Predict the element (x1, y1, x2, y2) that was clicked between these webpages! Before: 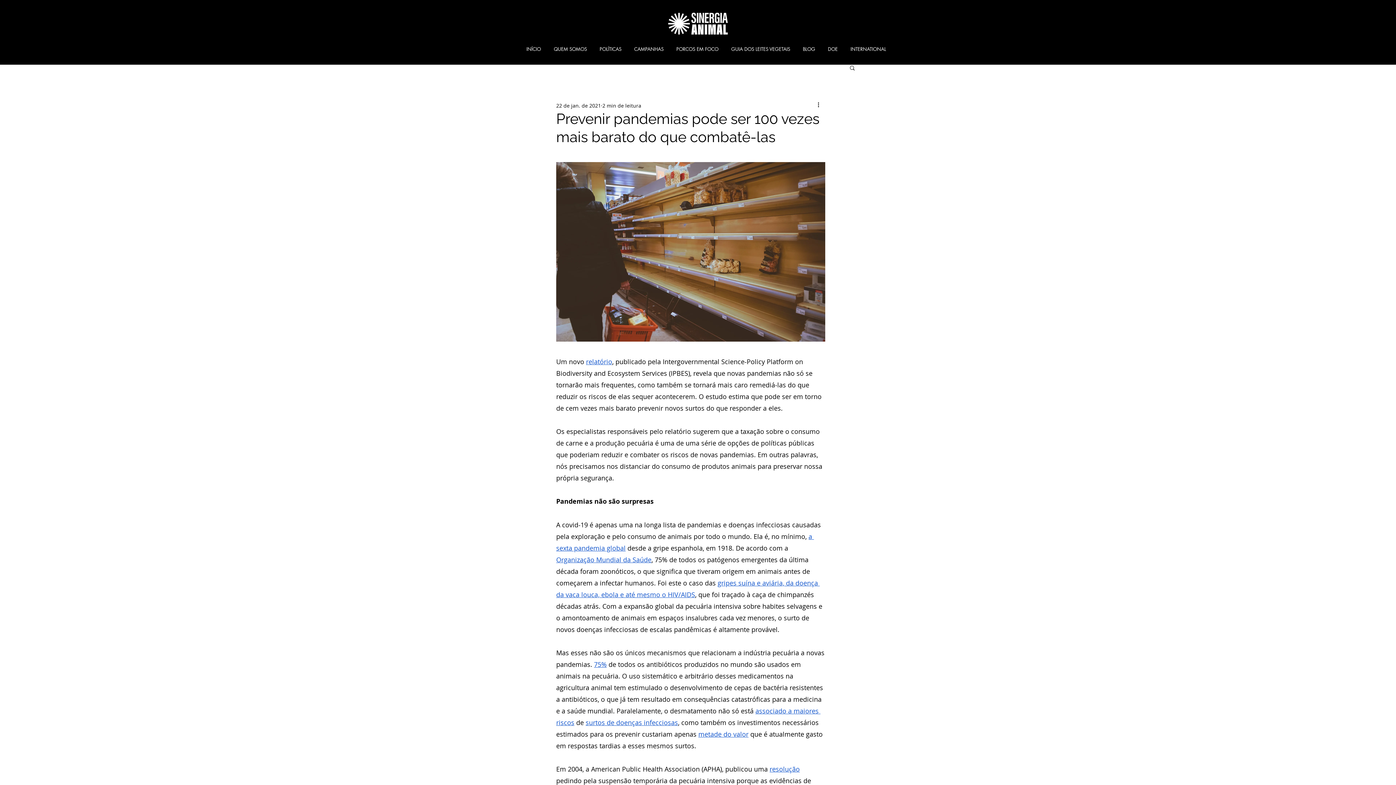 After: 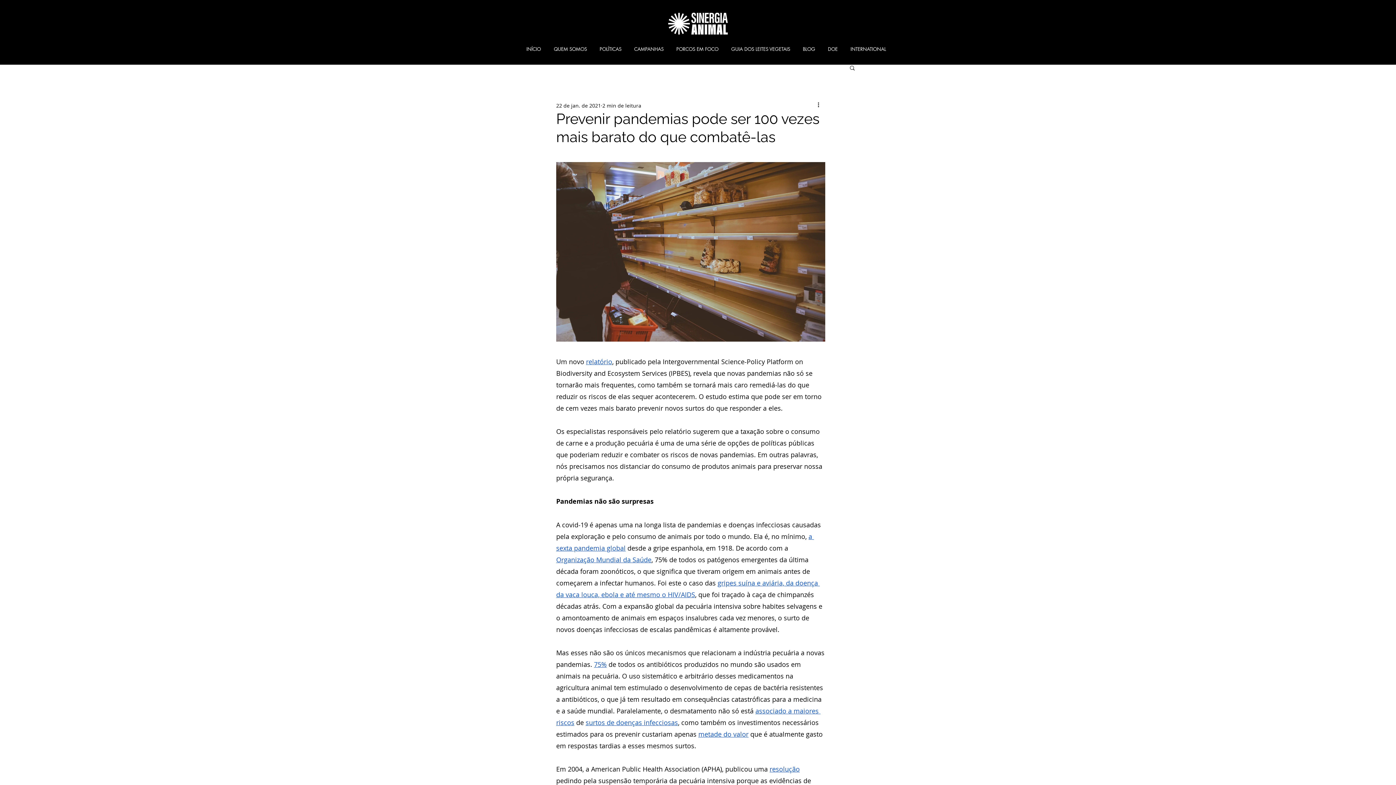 Action: bbox: (768, 765, 769, 773) label:  